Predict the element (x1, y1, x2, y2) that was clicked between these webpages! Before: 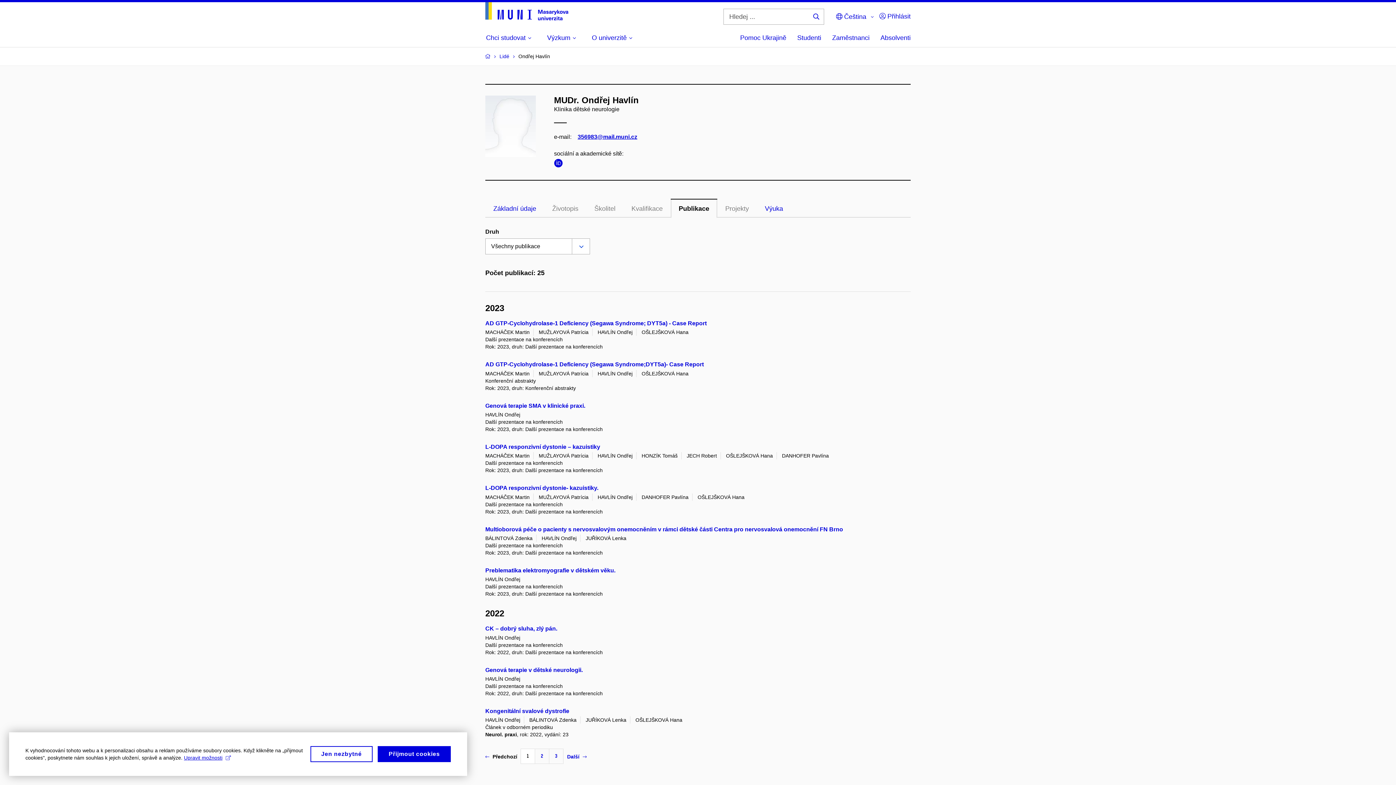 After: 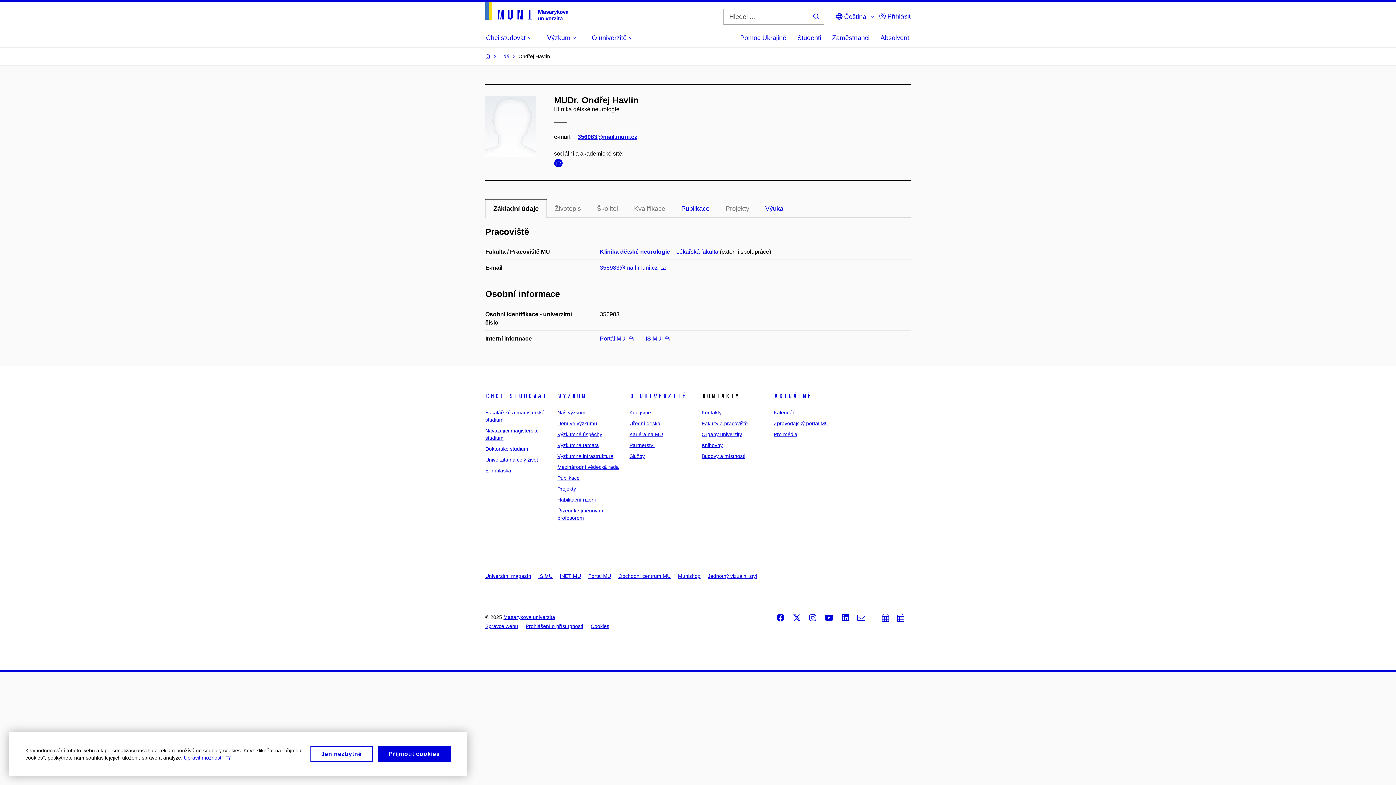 Action: label: Základní údaje bbox: (485, 198, 544, 217)